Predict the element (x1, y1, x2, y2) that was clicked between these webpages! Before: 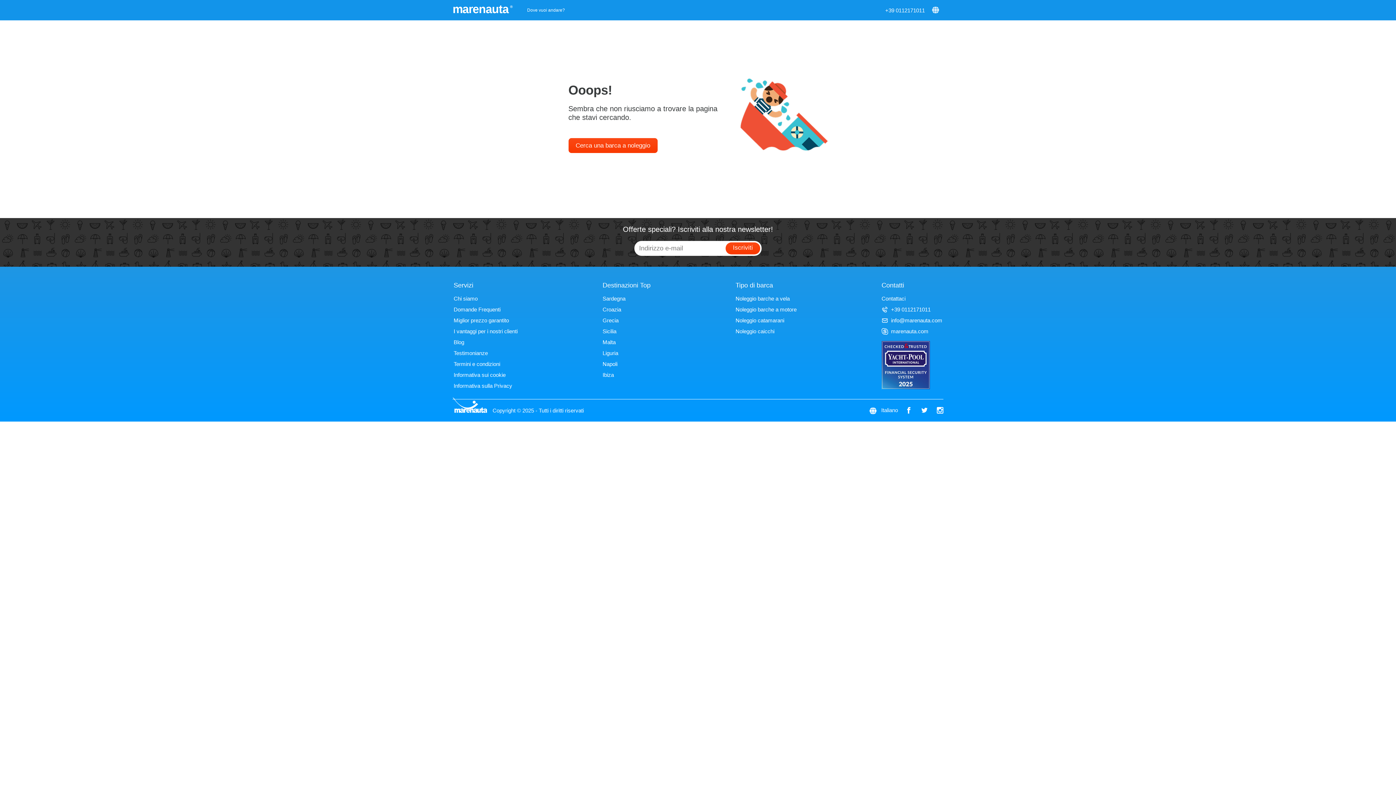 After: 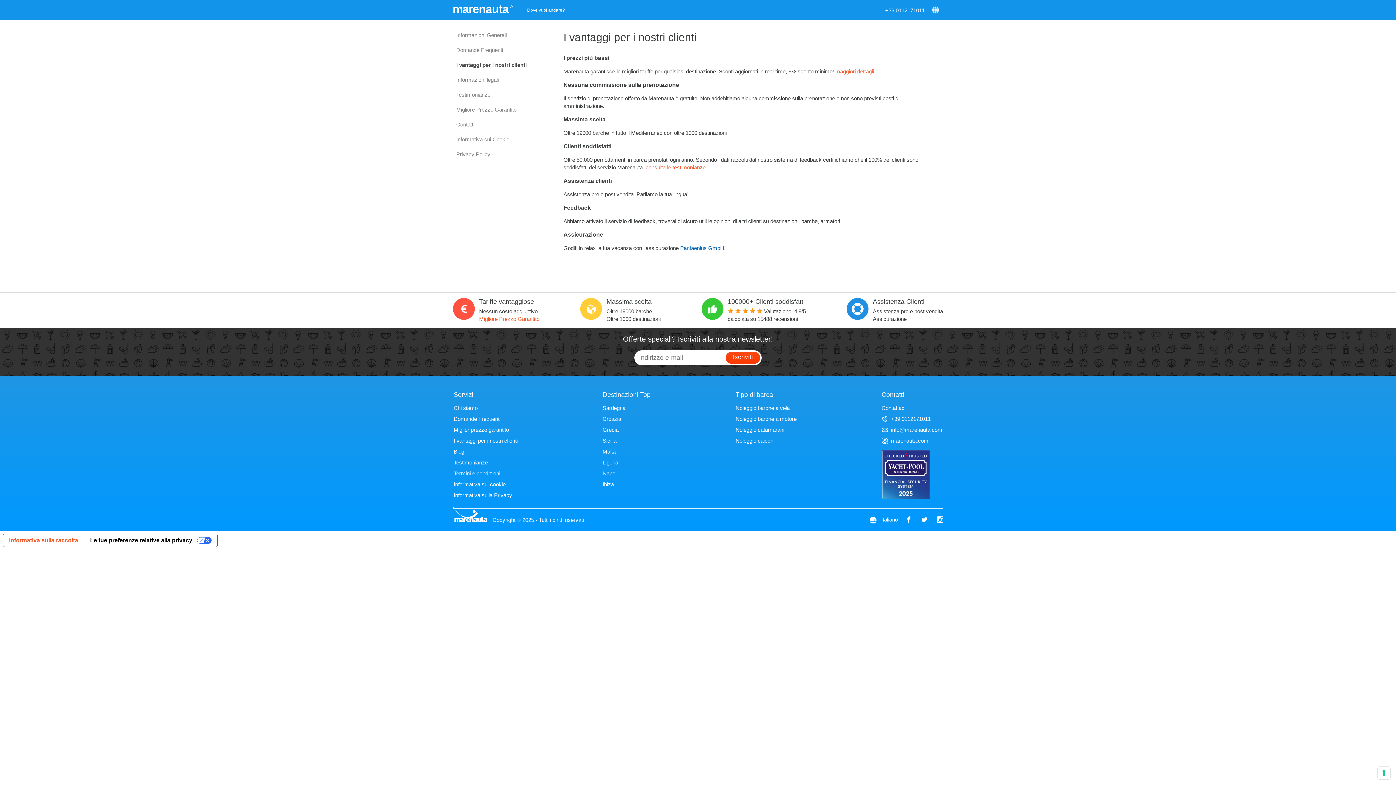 Action: label: I vantaggi per i nostri clienti bbox: (453, 328, 517, 334)